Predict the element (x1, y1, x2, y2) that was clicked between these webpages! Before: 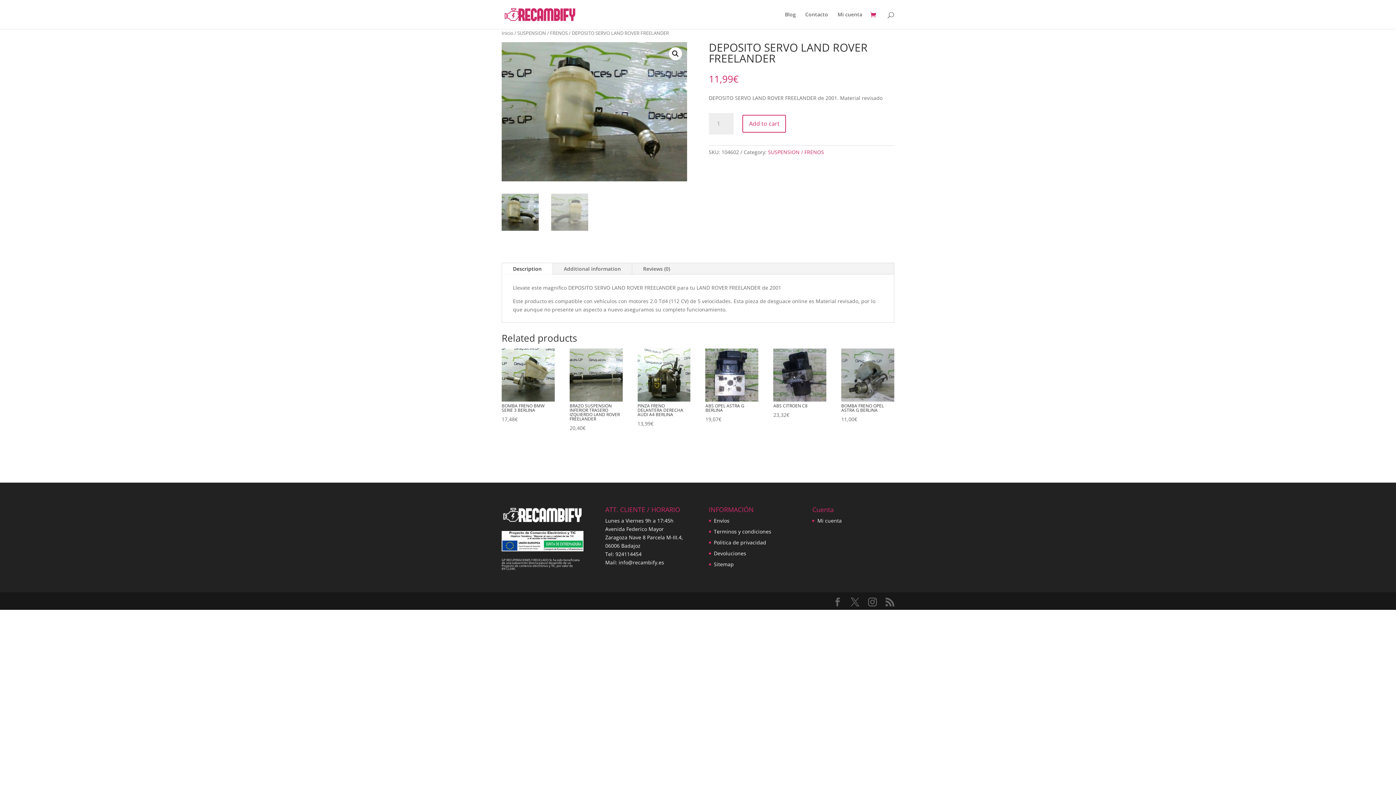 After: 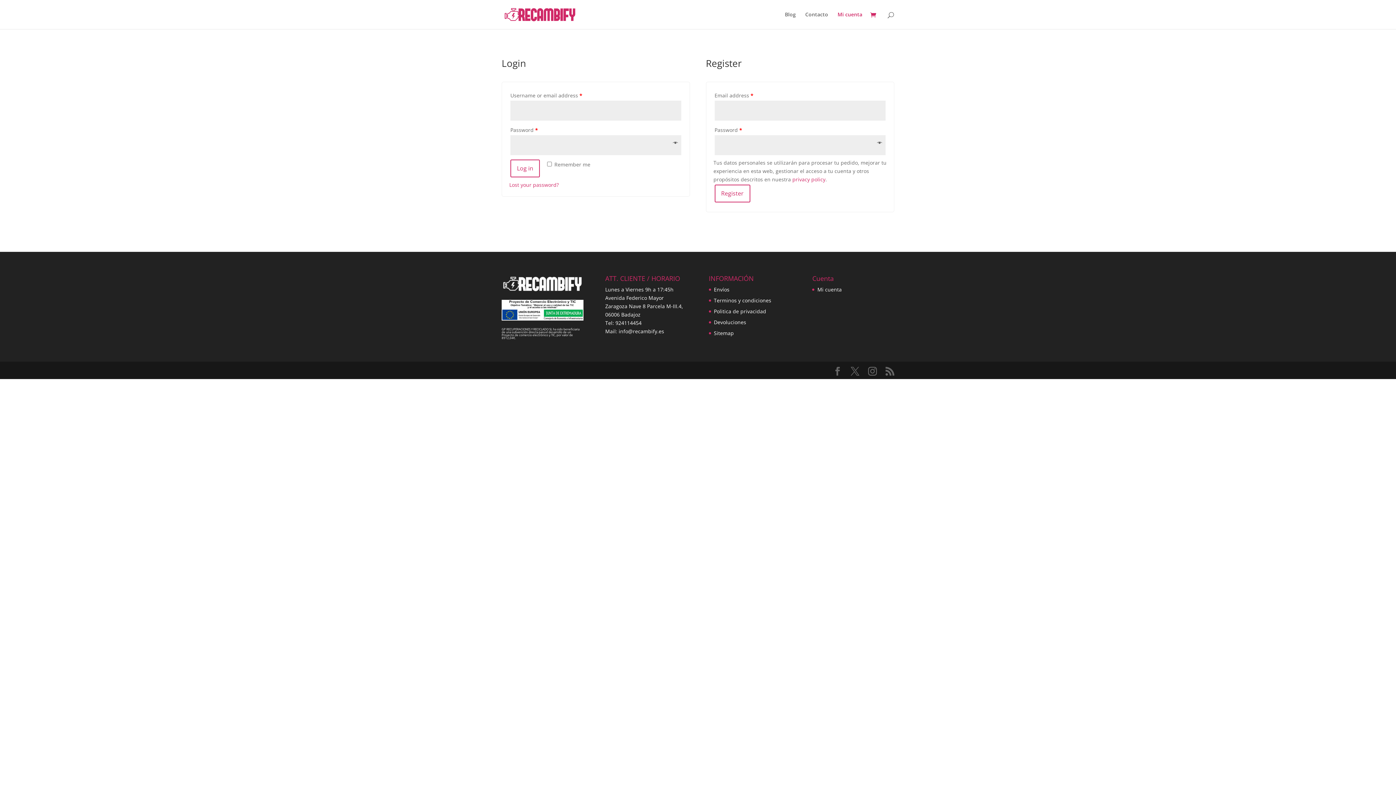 Action: label: Mi cuenta bbox: (817, 517, 841, 524)